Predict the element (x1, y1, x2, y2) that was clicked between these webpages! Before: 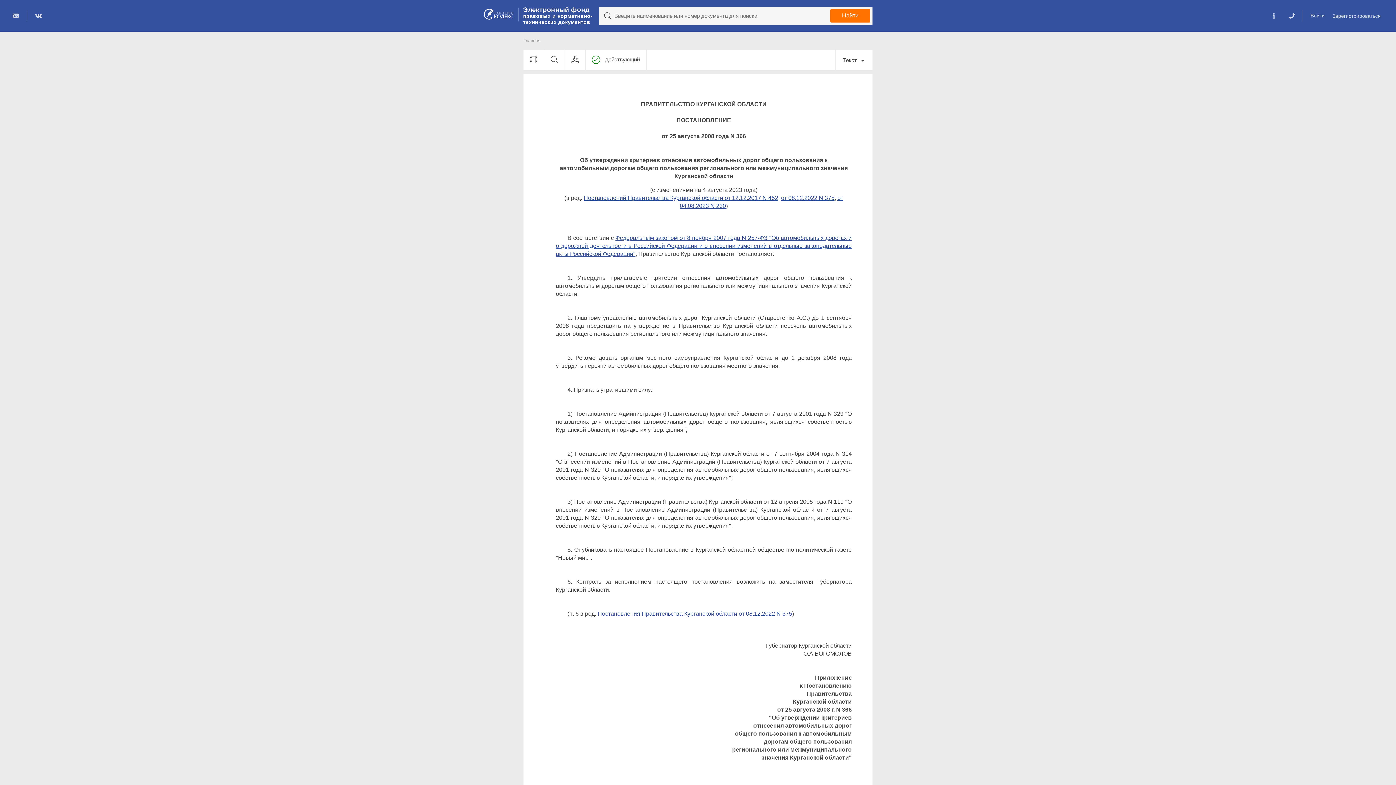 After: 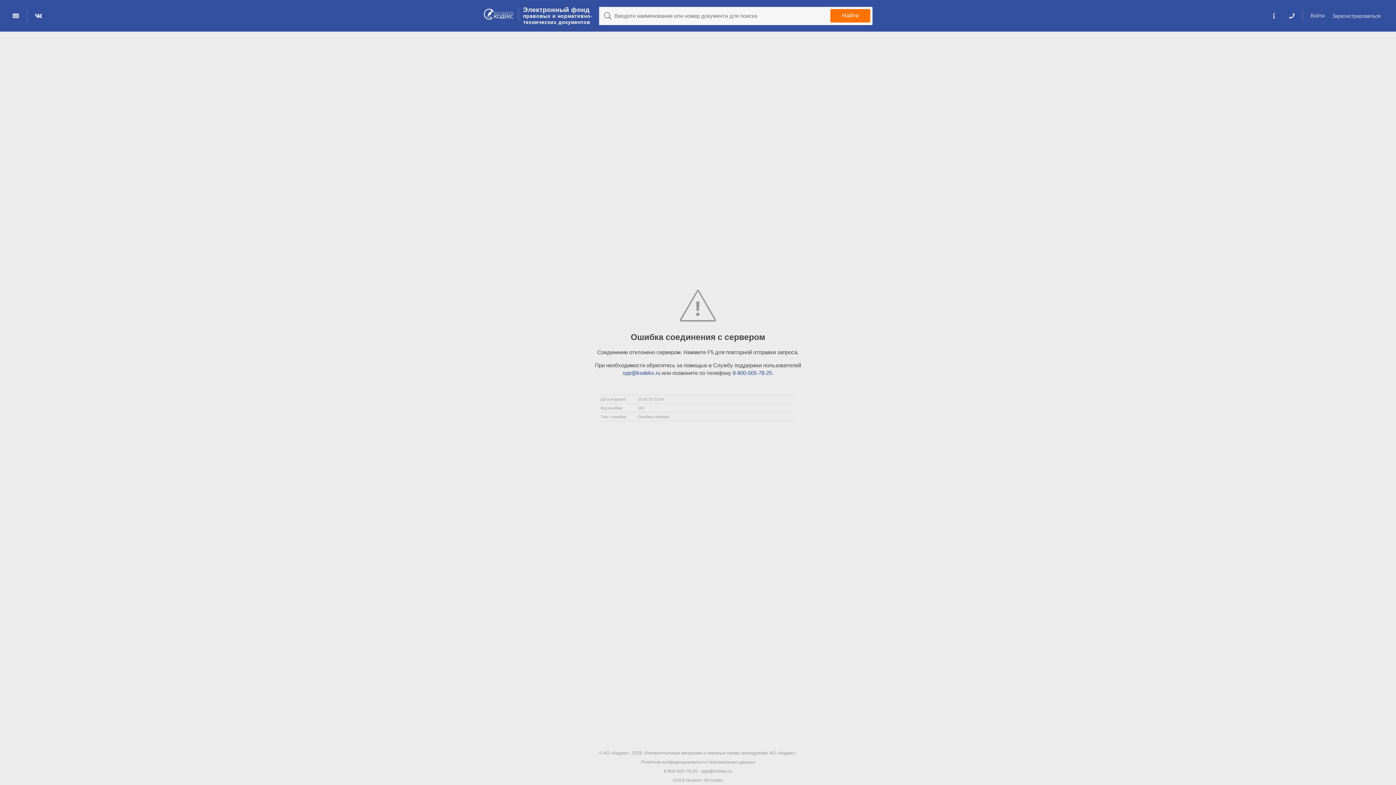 Action: bbox: (583, 194, 778, 201) label: Постановлений Правительства Курганской области от 12.12.2017 N 452